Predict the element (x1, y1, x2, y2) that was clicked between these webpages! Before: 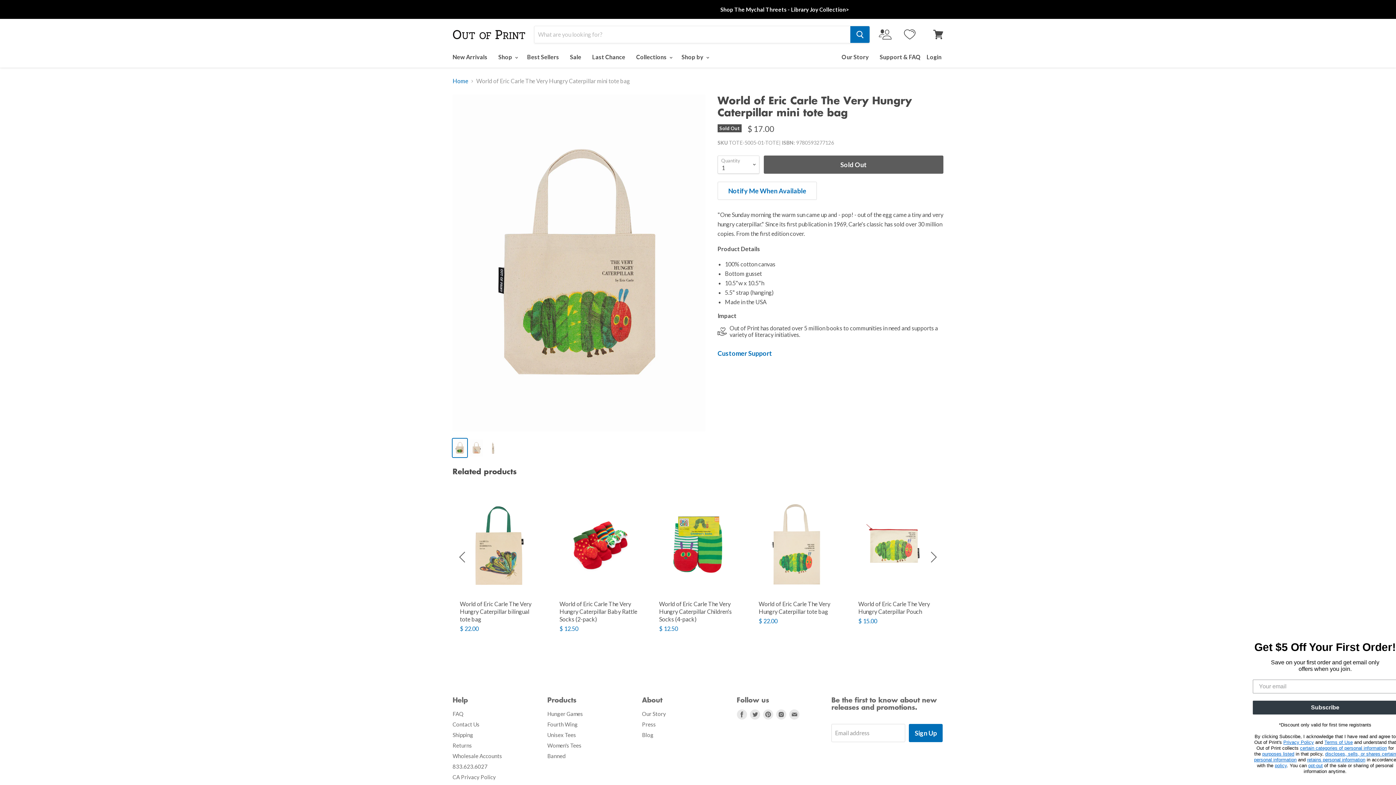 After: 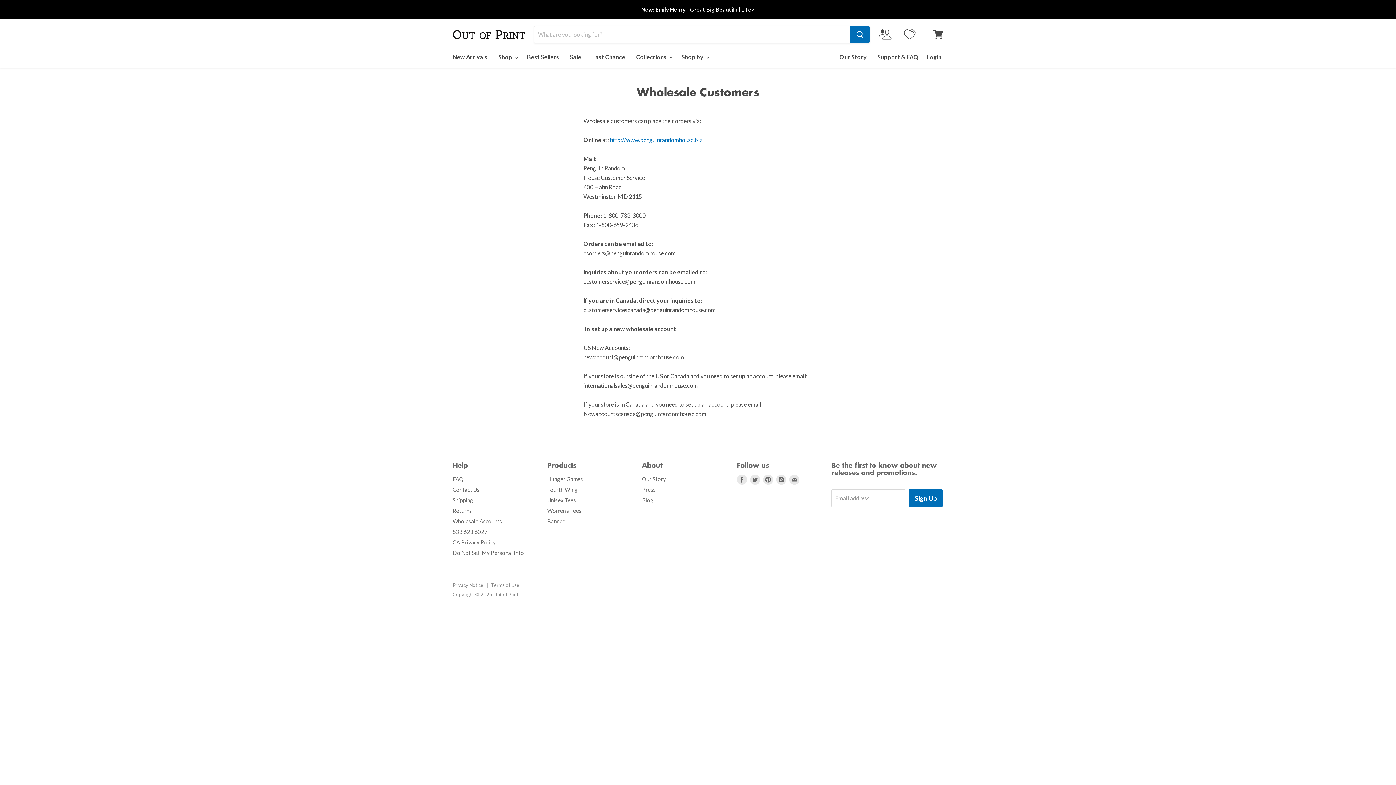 Action: label: Wholesale Accounts bbox: (452, 752, 502, 759)